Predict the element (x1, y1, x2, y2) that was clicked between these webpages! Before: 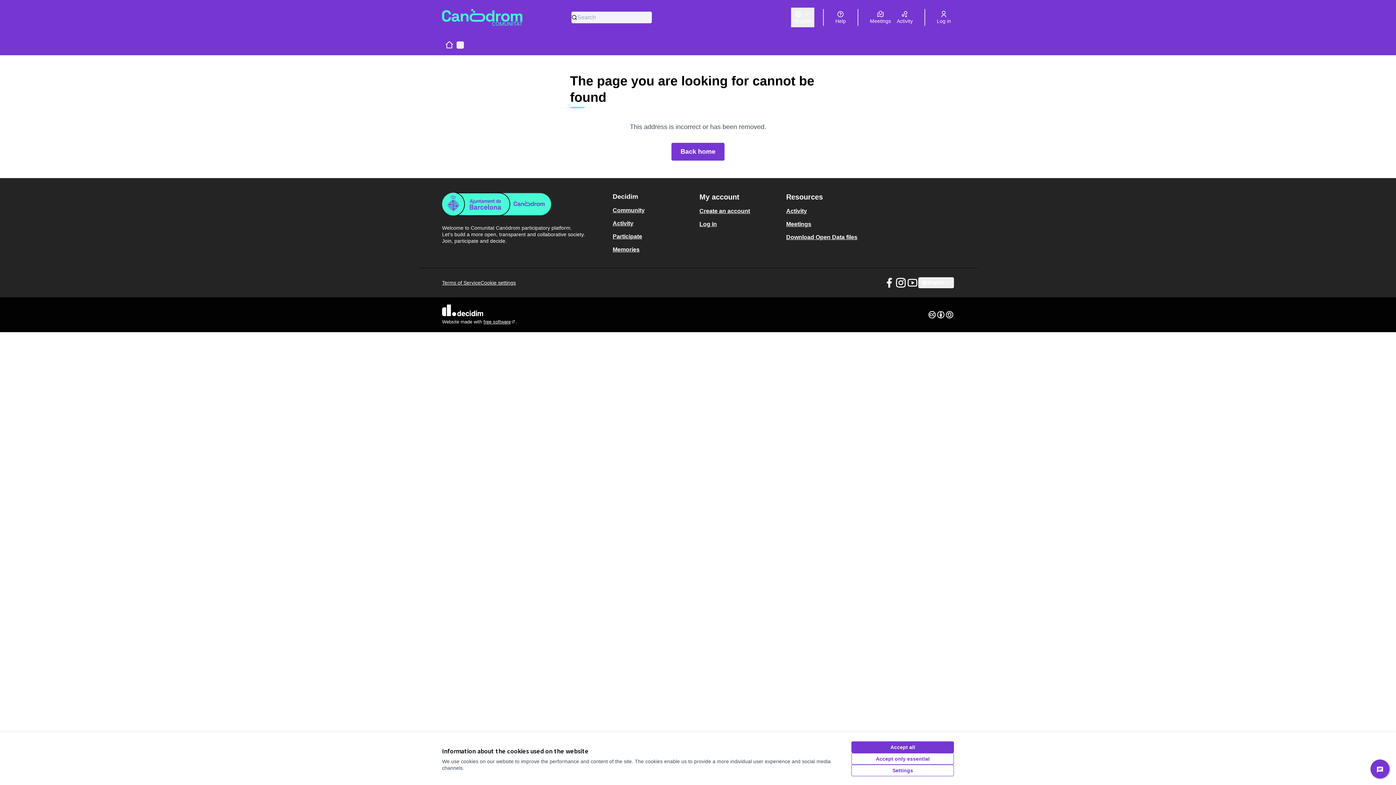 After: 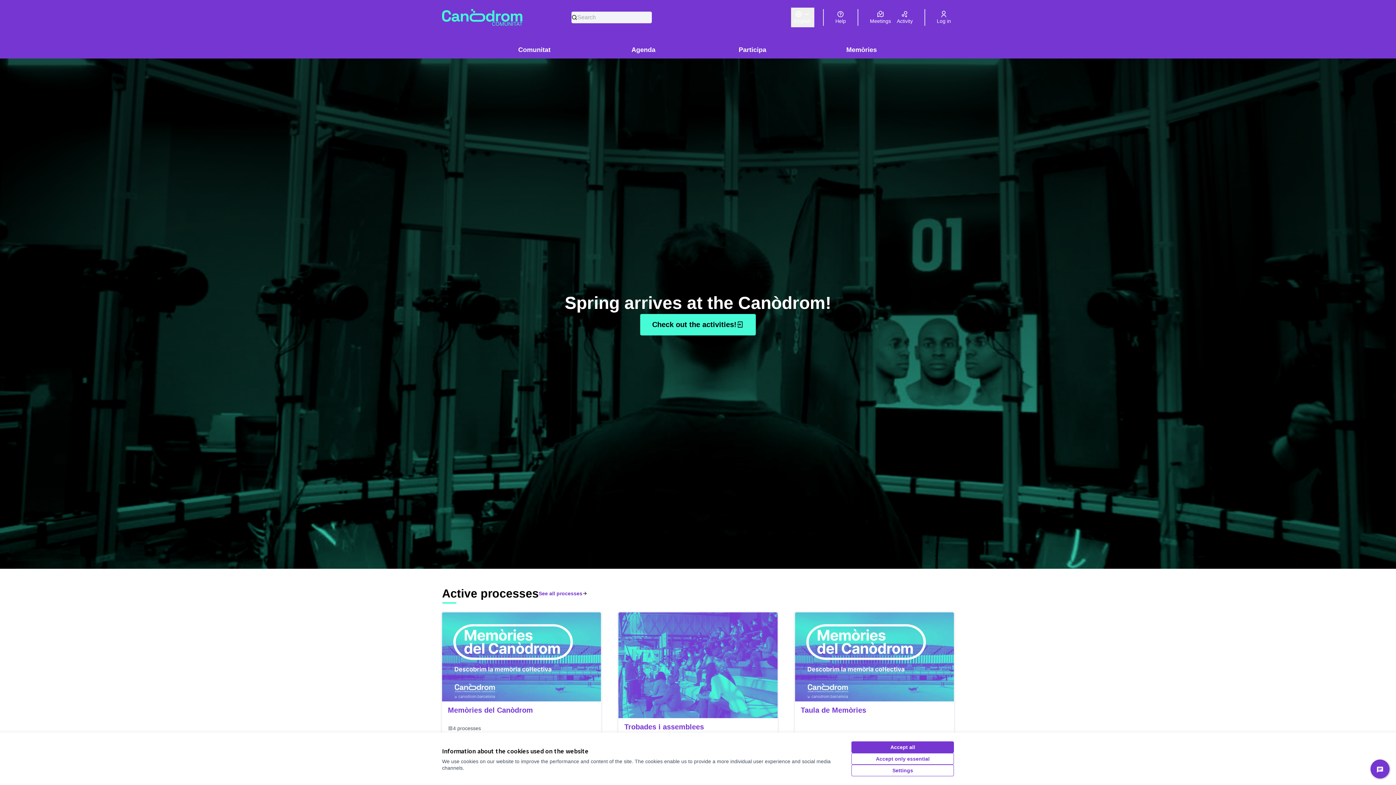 Action: bbox: (442, 39, 456, 50) label: Home